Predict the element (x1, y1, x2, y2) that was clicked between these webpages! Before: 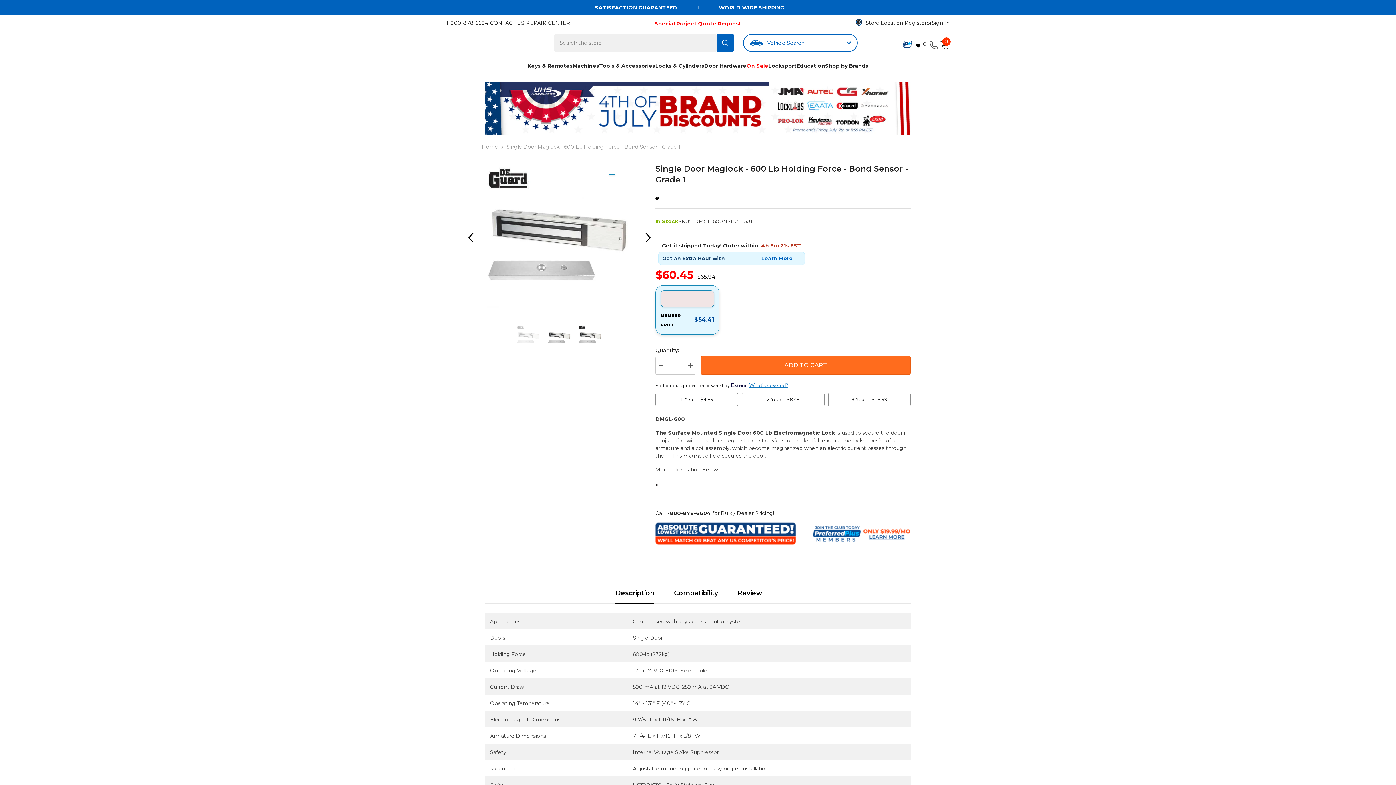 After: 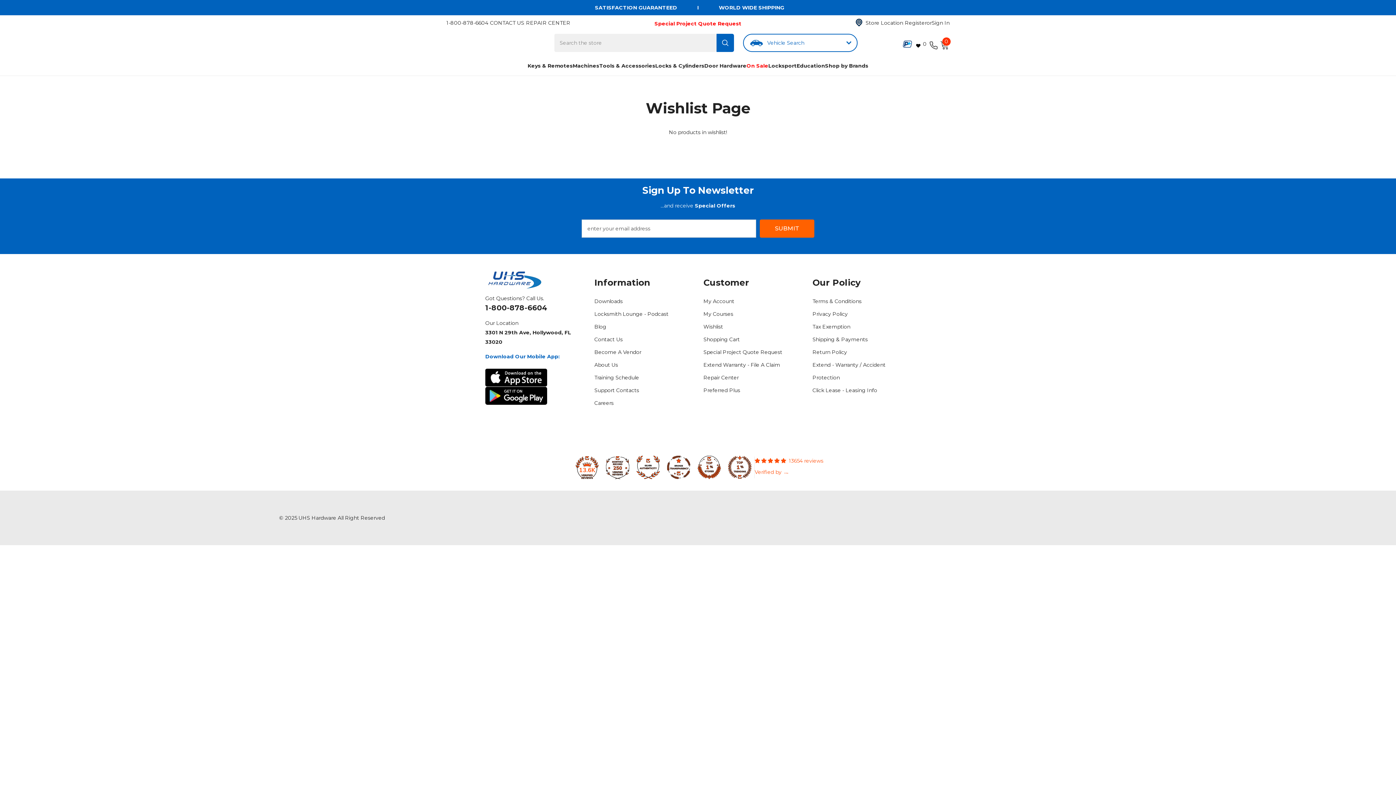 Action: label:  0 bbox: (915, 39, 926, 48)